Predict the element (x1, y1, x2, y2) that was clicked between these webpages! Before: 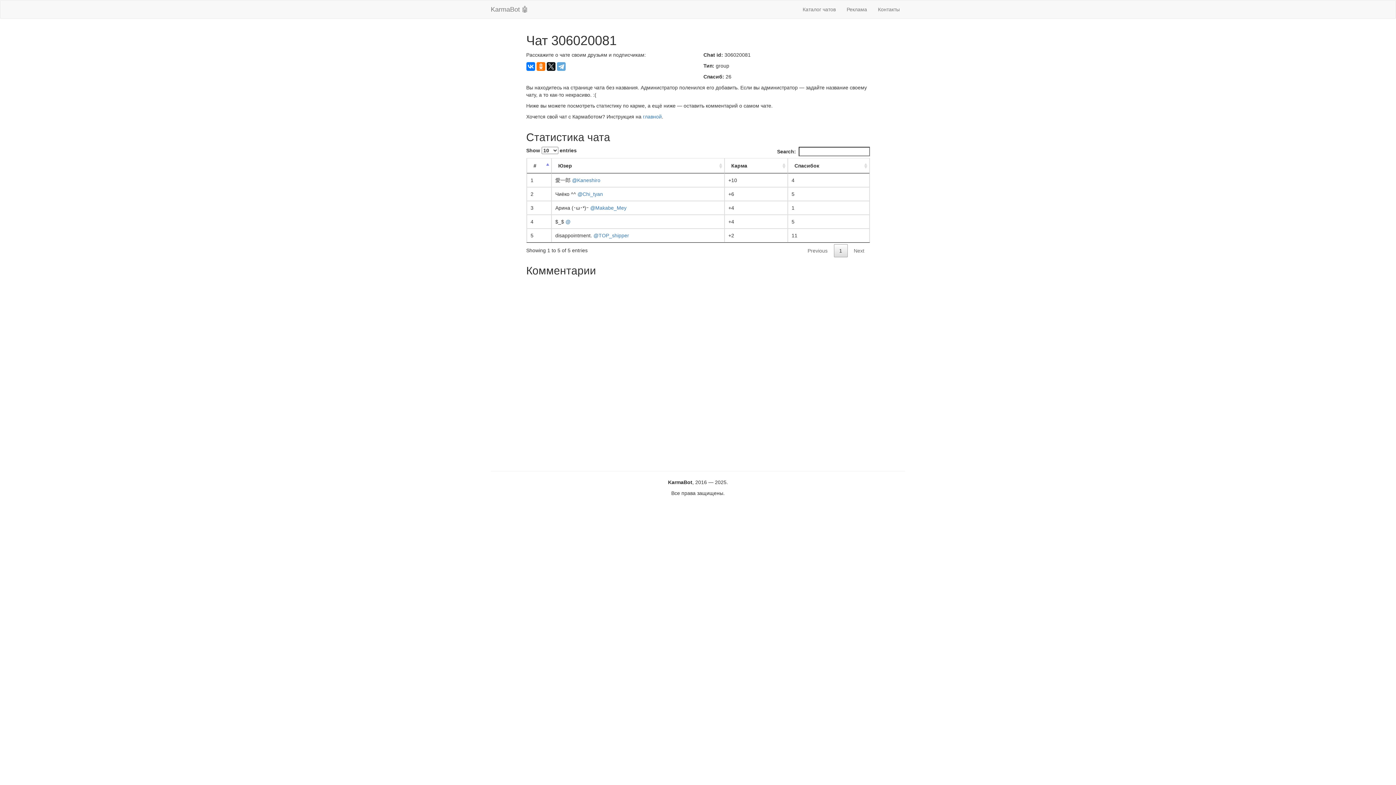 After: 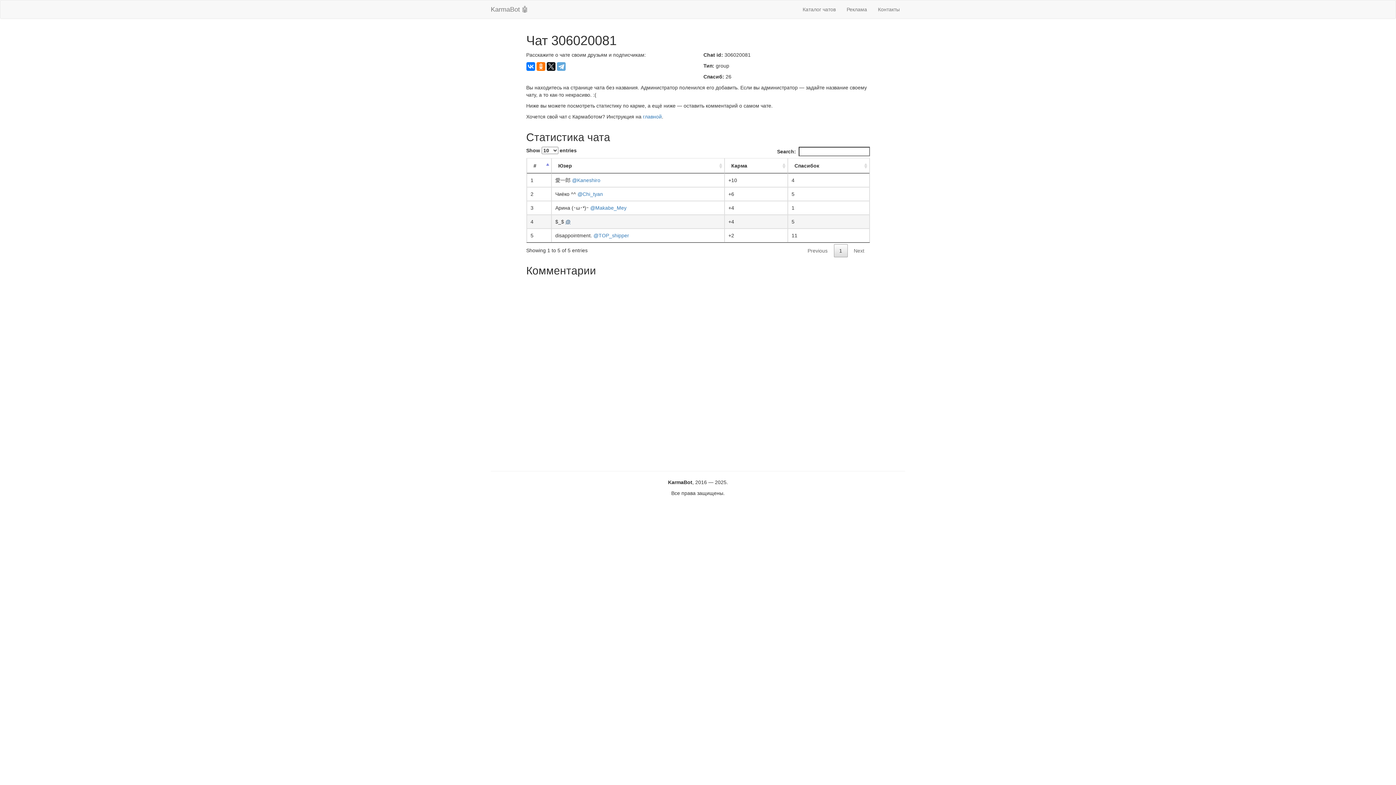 Action: bbox: (565, 218, 570, 224) label: @